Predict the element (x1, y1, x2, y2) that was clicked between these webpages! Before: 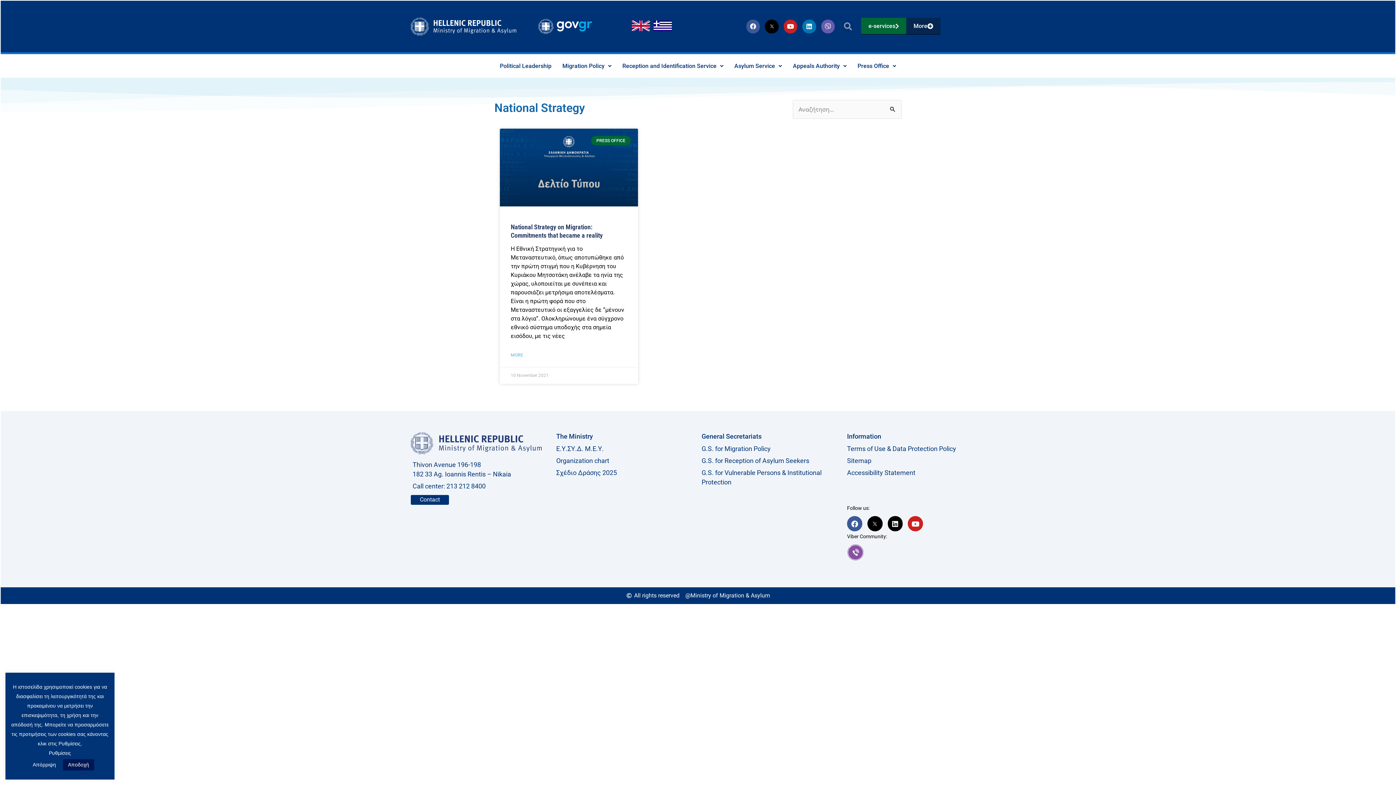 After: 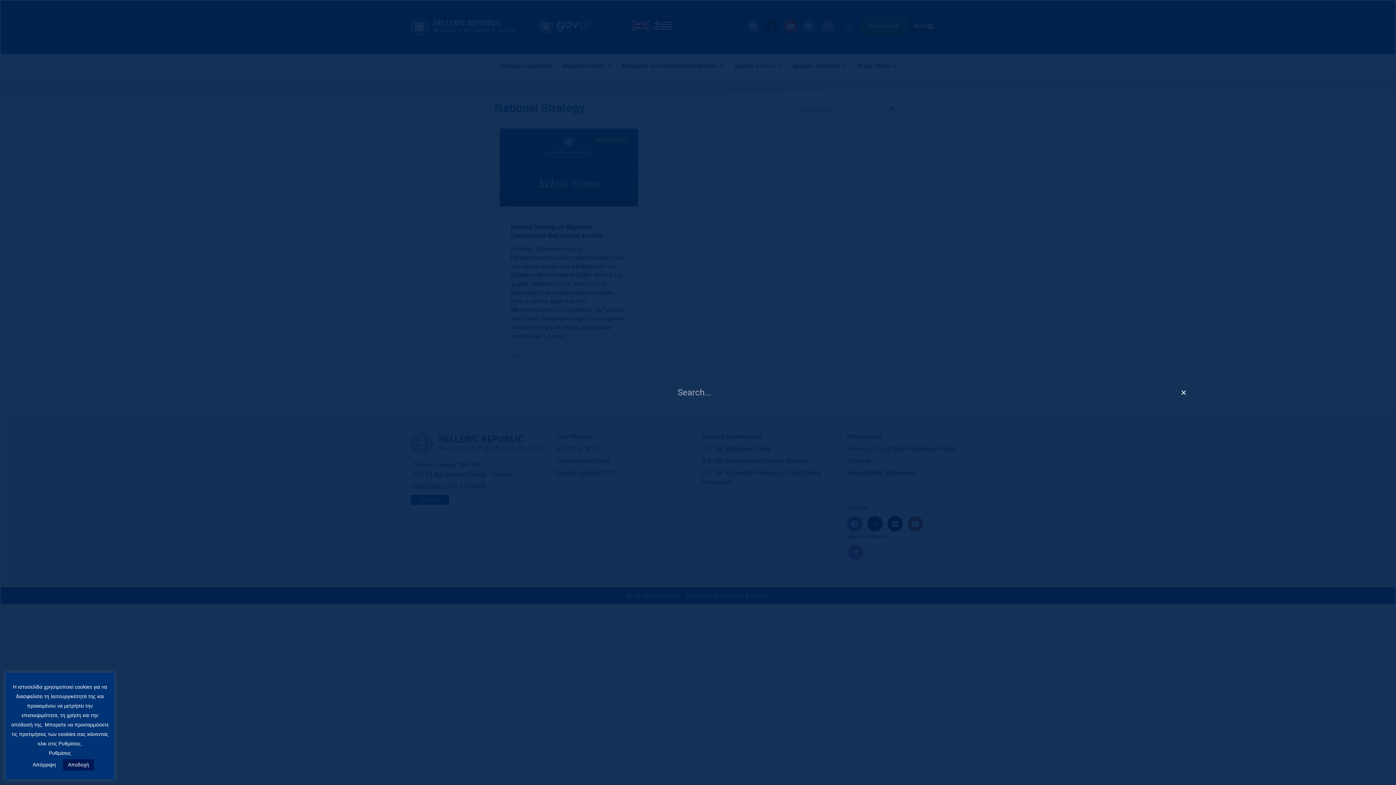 Action: bbox: (842, 20, 854, 32) label: Search